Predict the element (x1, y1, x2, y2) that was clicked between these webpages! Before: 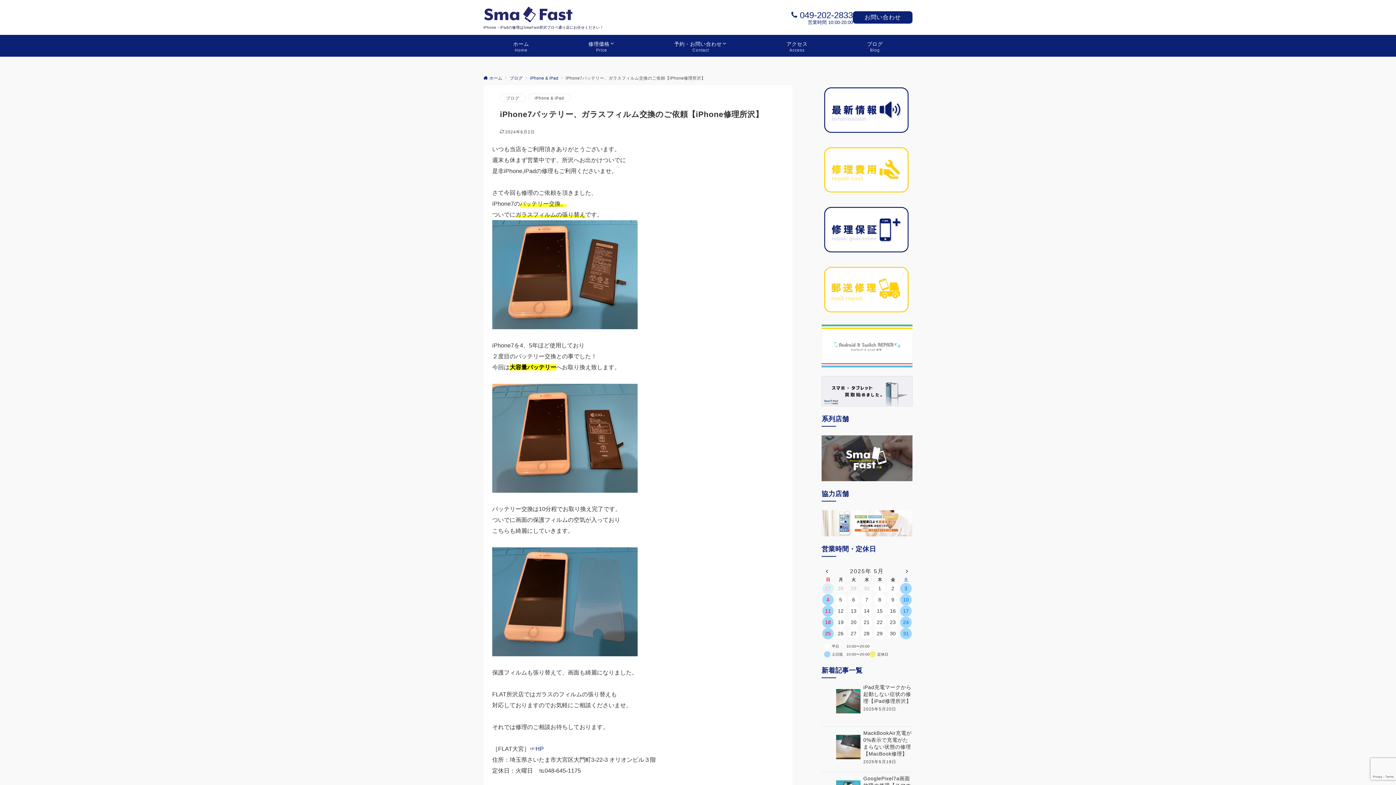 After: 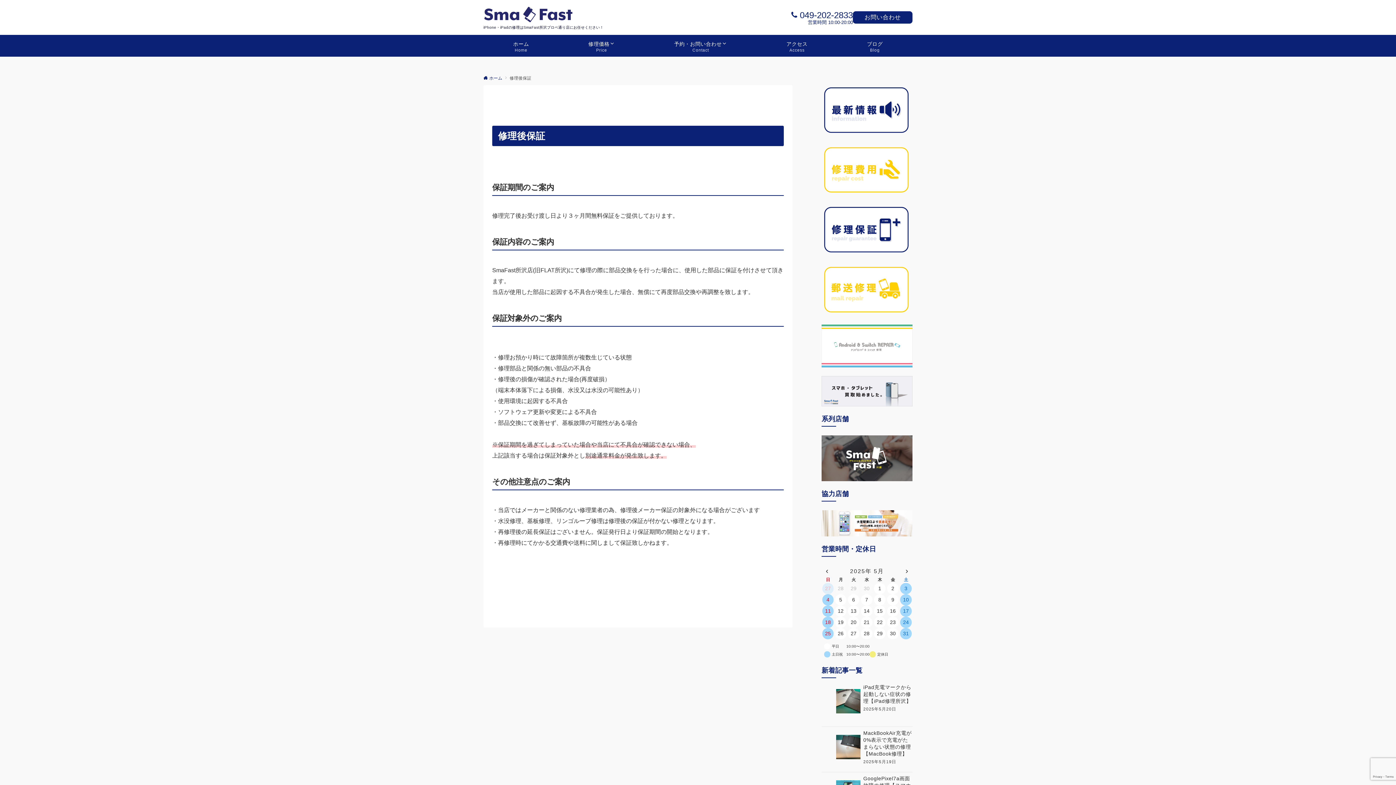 Action: bbox: (821, 227, 912, 232)